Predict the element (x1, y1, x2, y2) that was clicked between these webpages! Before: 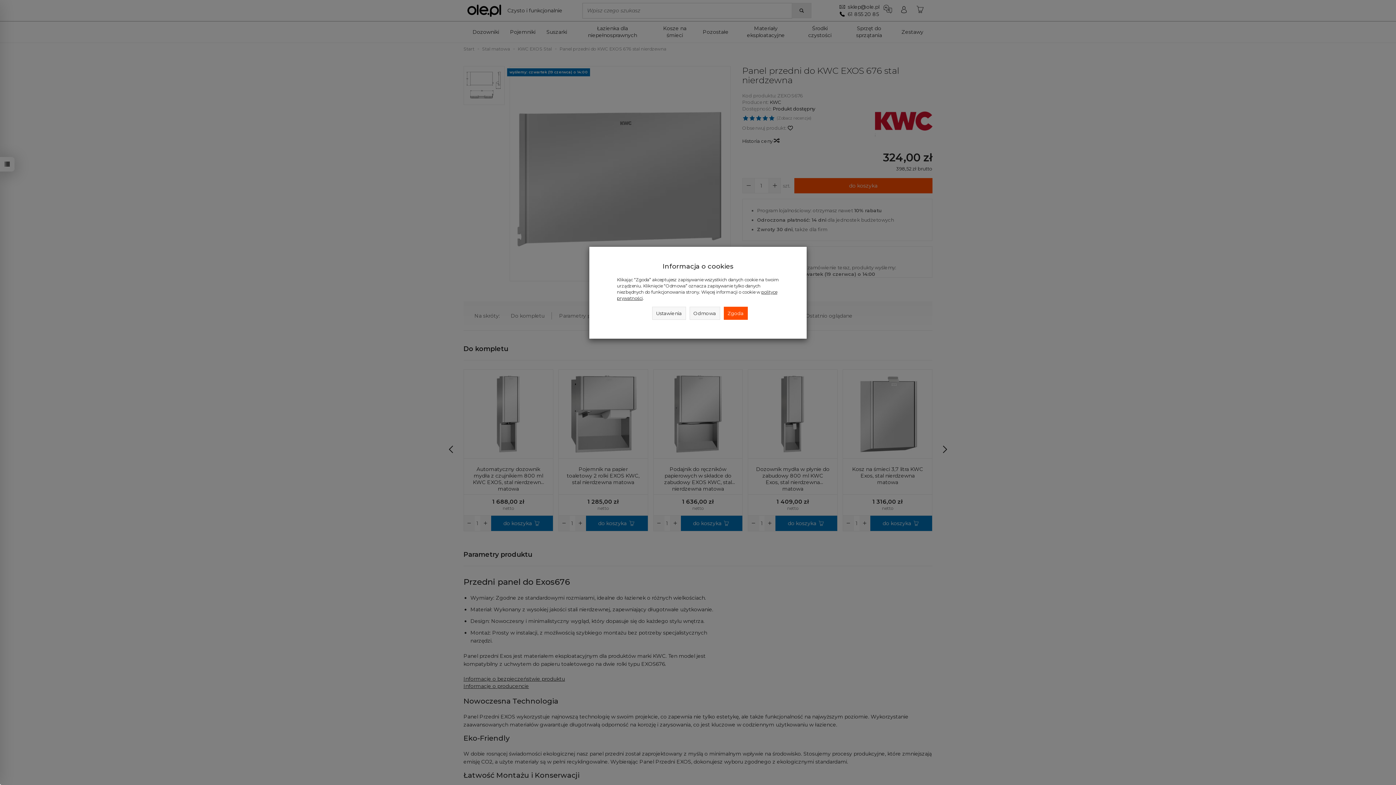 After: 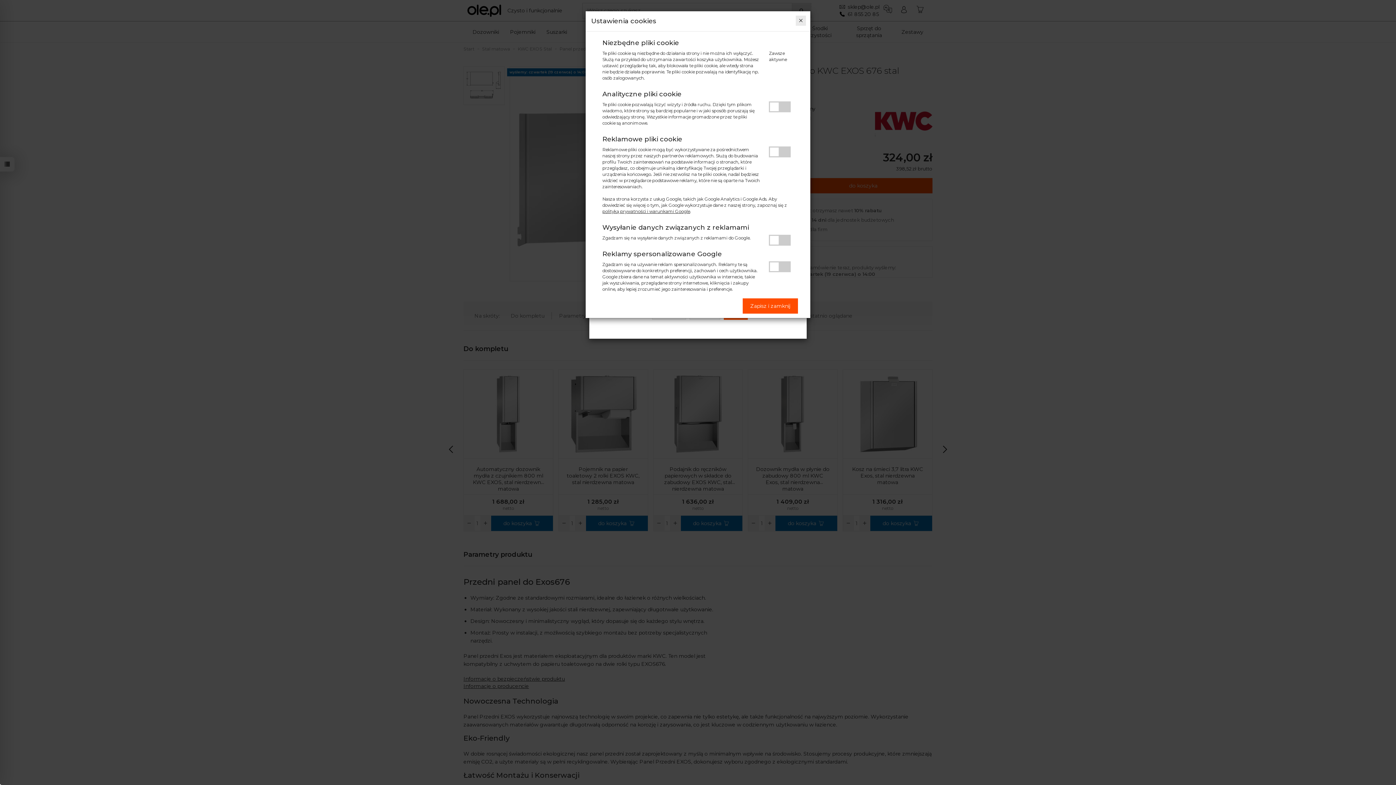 Action: bbox: (652, 306, 686, 320) label: Ustawienia